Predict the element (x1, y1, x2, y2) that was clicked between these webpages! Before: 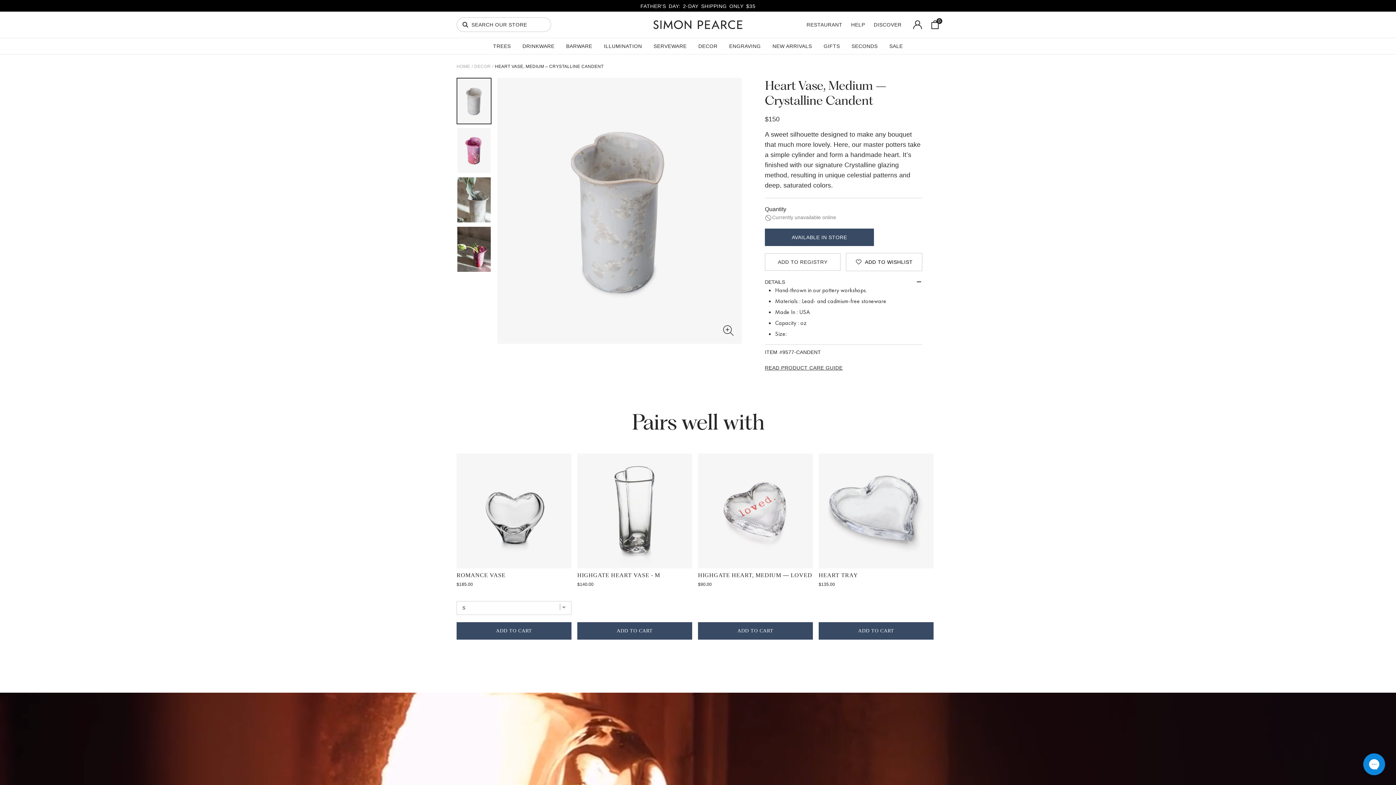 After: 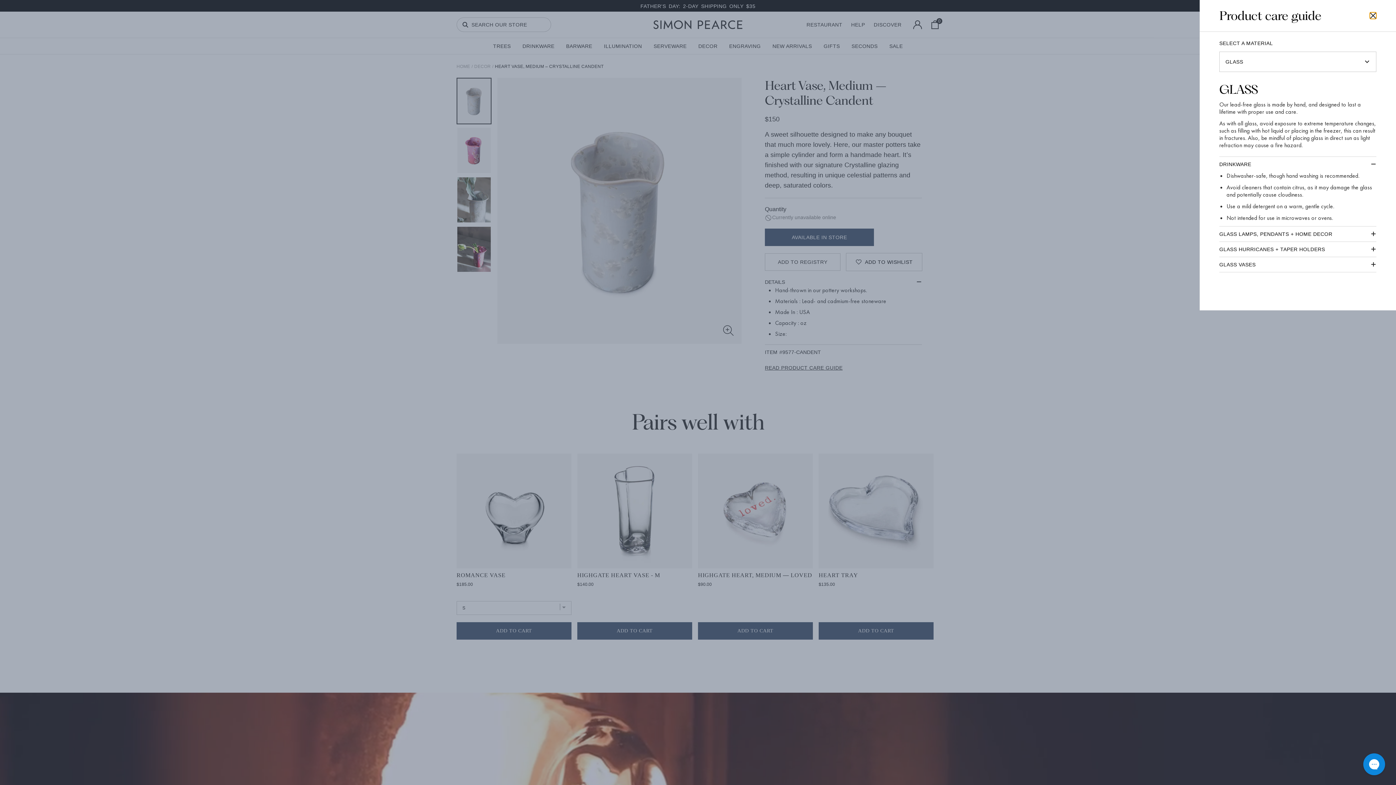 Action: bbox: (765, 365, 842, 370) label: READ PRODUCT CARE GUIDE